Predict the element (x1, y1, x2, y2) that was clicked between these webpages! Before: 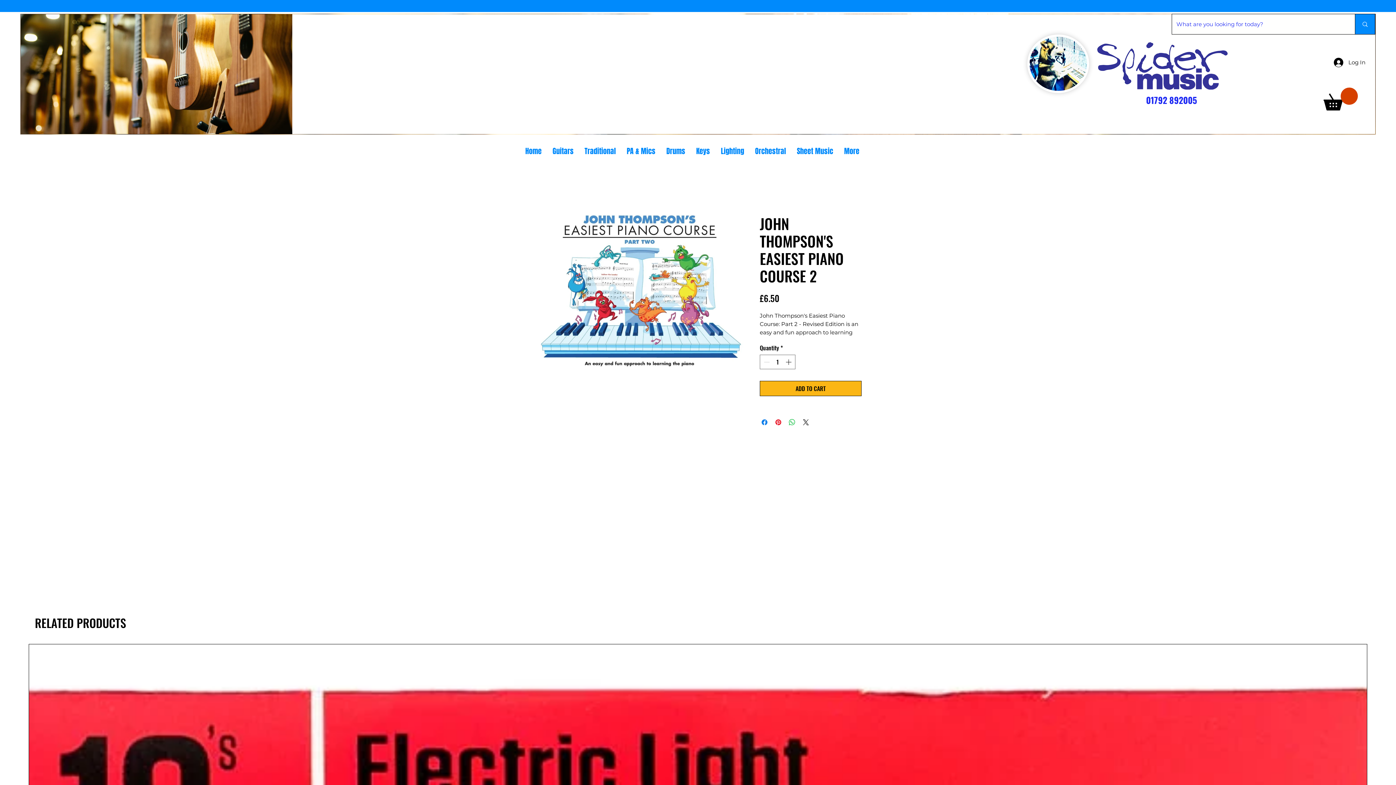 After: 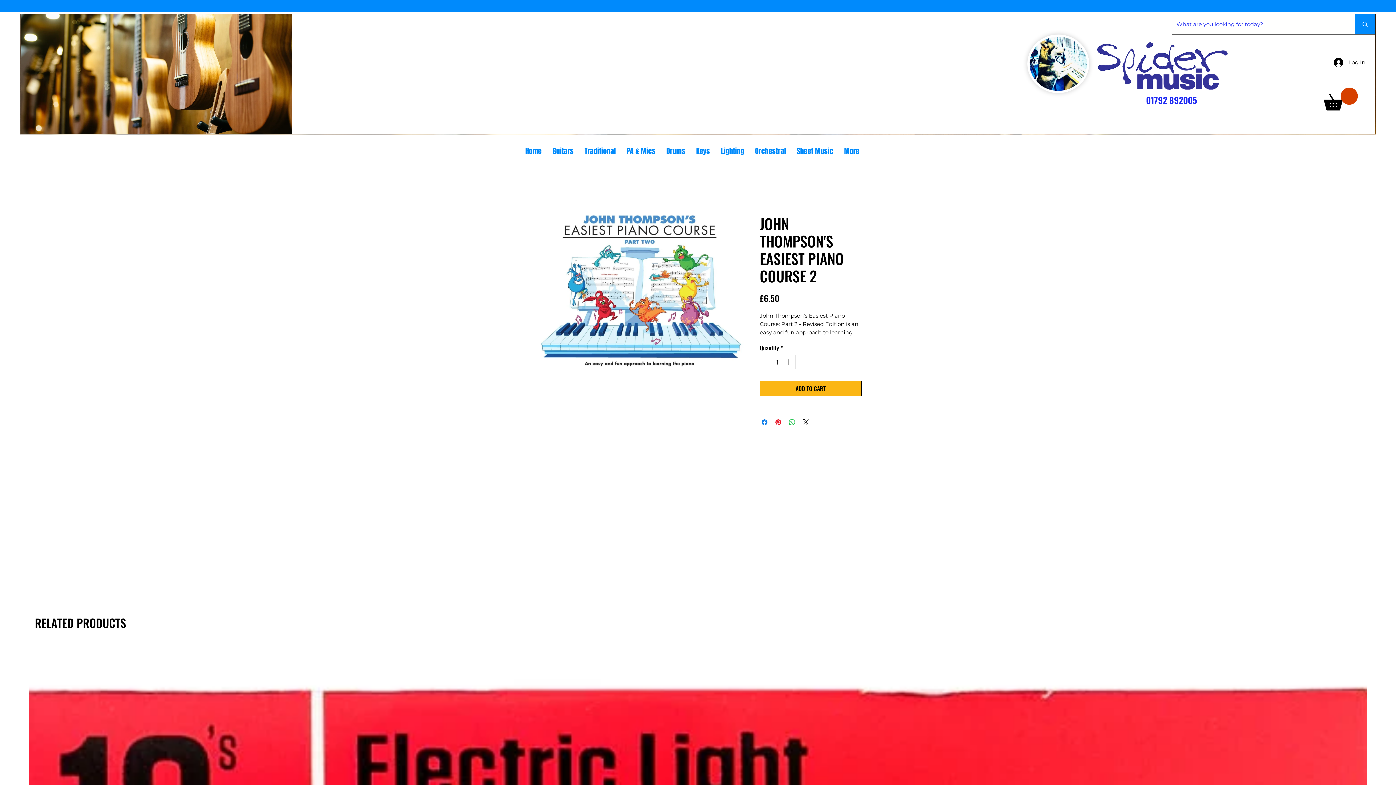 Action: bbox: (784, 355, 794, 369) label: Increment